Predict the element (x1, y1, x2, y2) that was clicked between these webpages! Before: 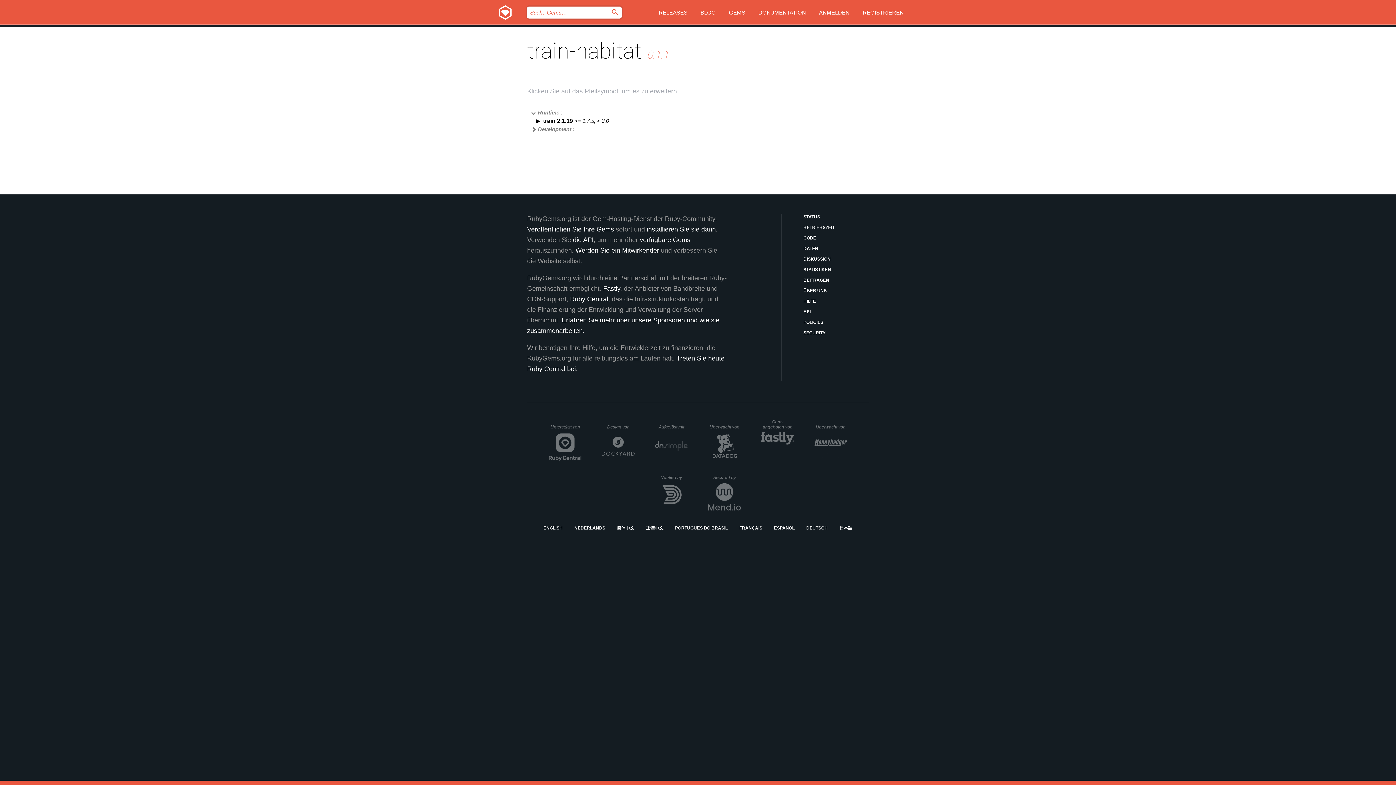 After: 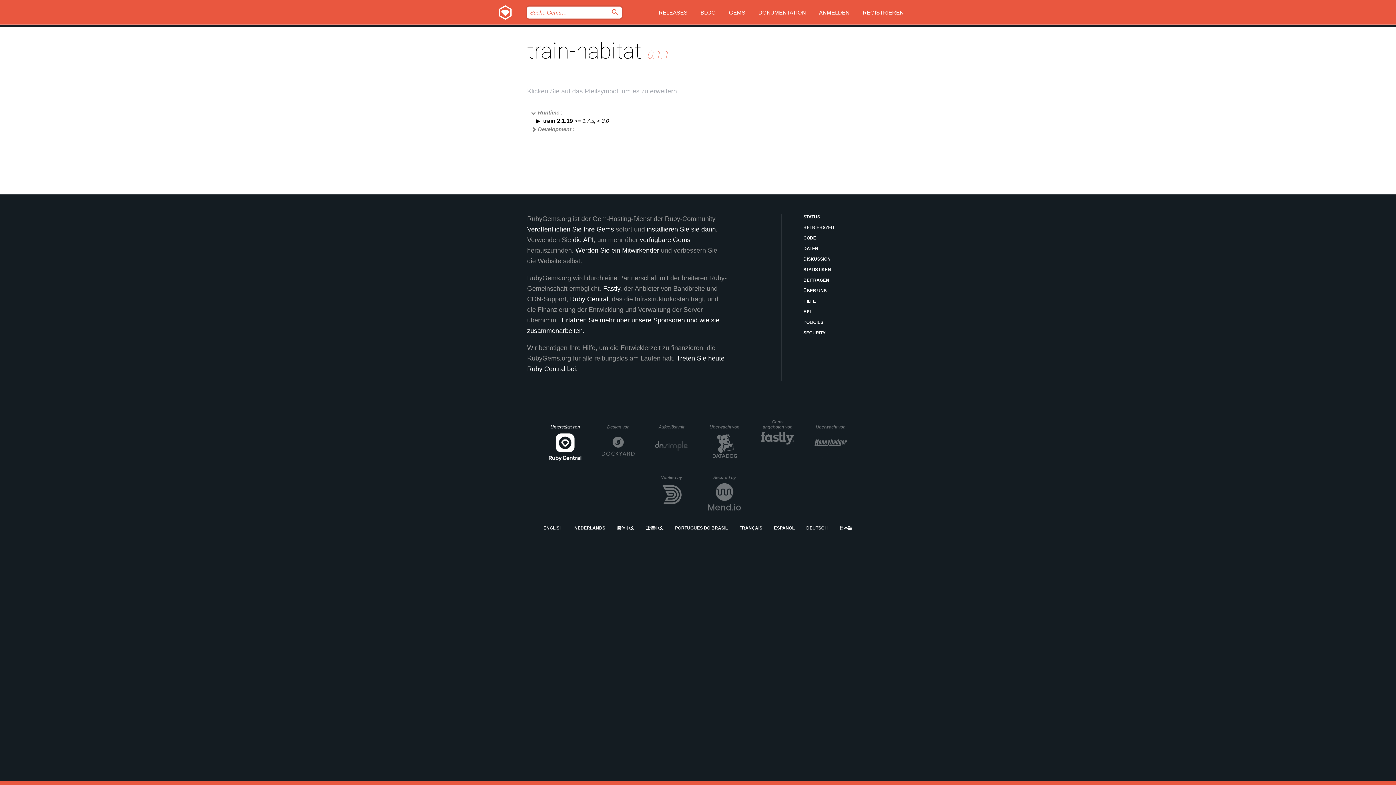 Action: label: Unterstützt von
Ruby Central bbox: (549, 424, 581, 461)